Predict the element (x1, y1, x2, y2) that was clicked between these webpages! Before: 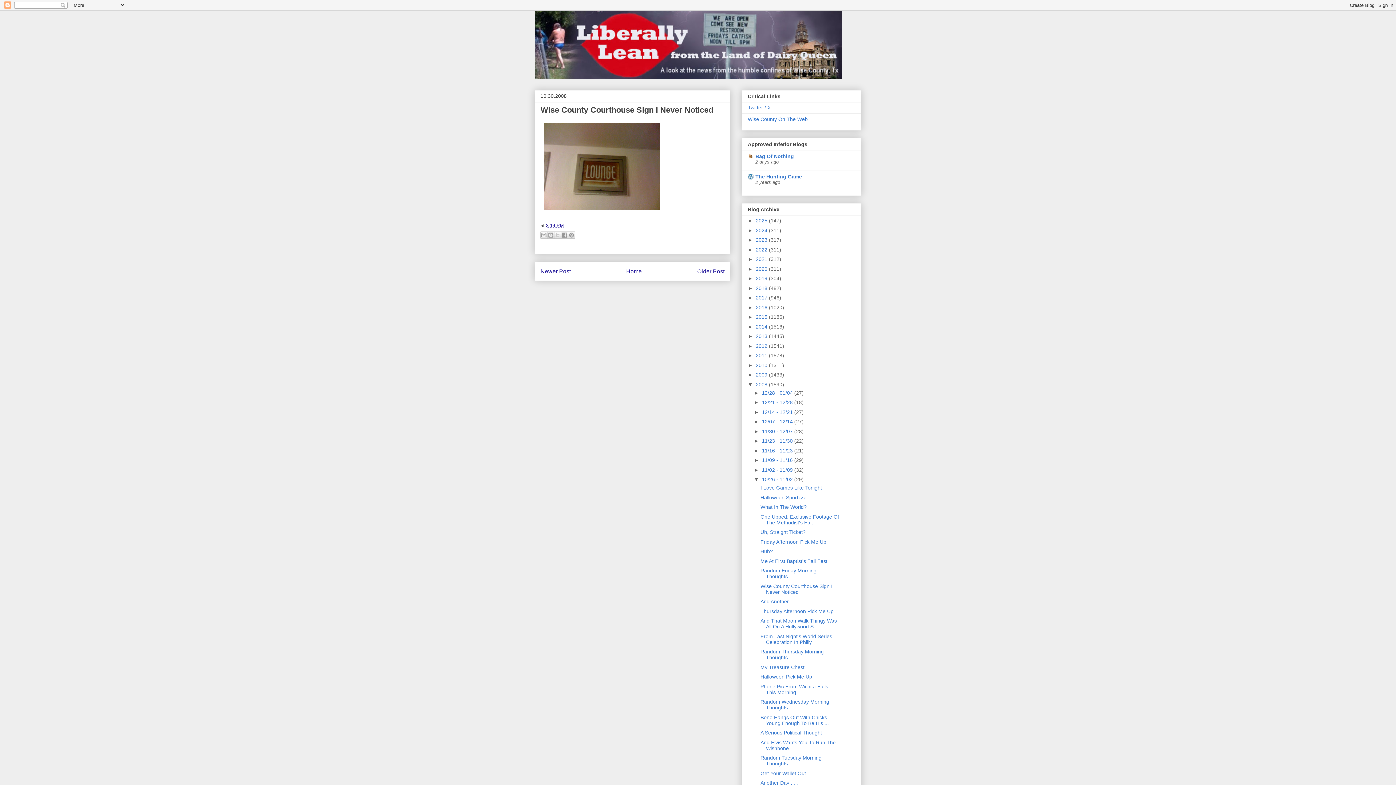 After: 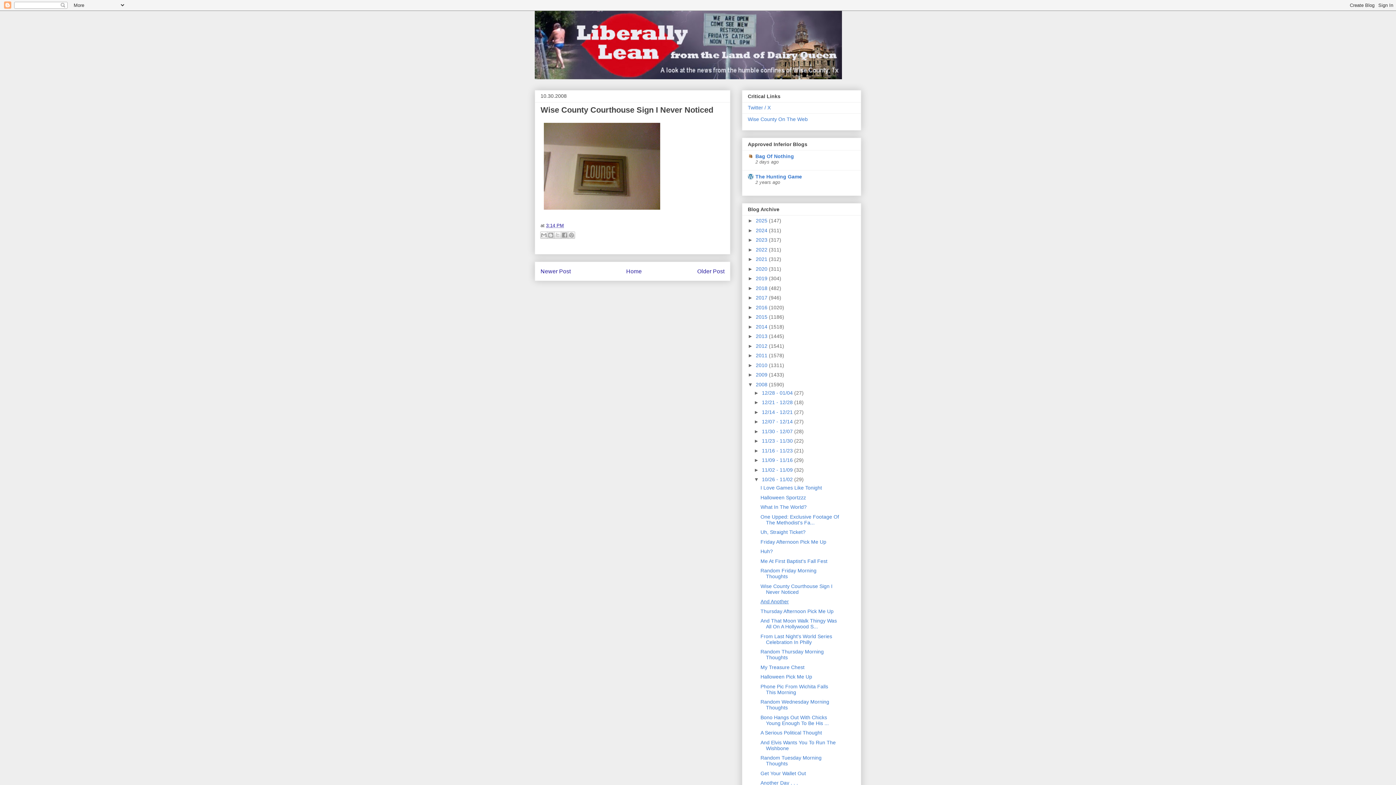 Action: bbox: (760, 598, 789, 604) label: And Another